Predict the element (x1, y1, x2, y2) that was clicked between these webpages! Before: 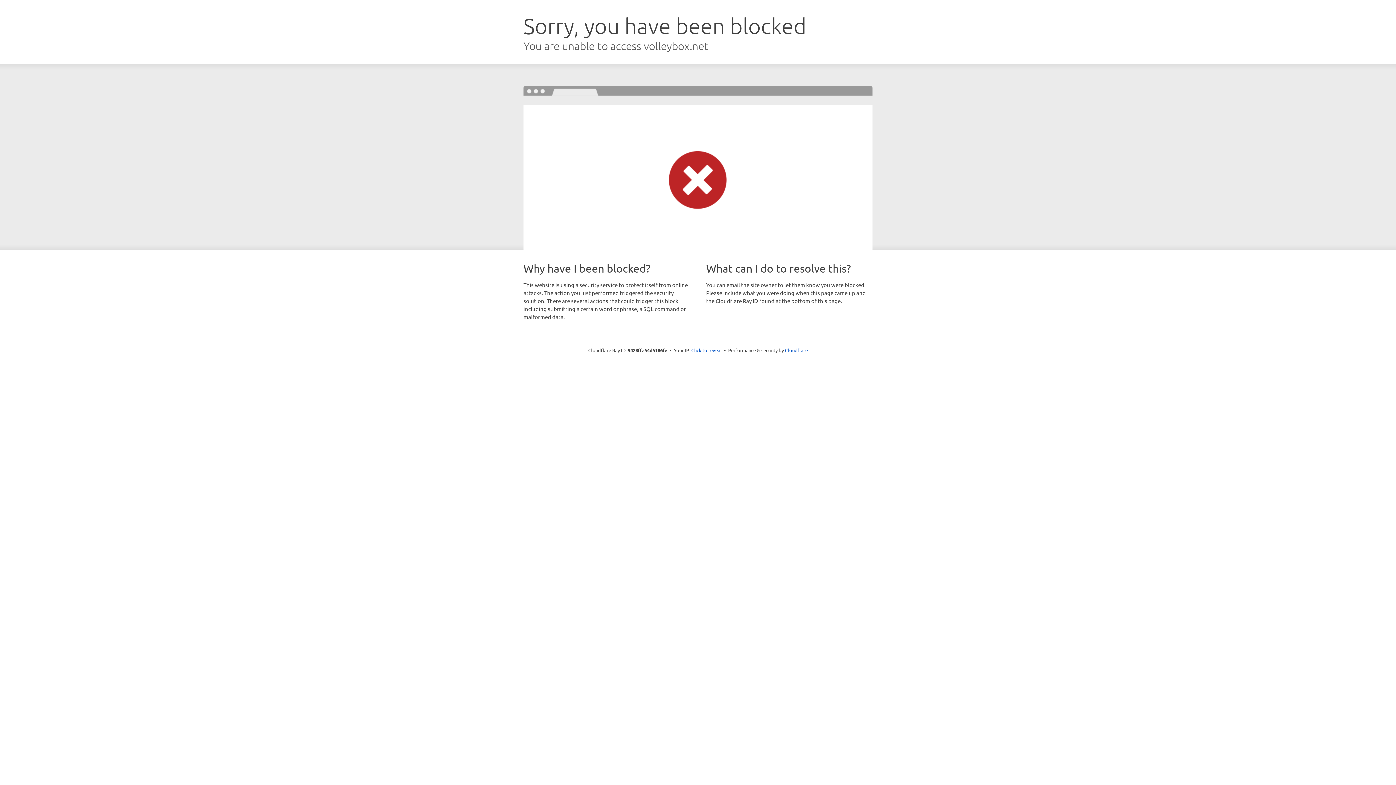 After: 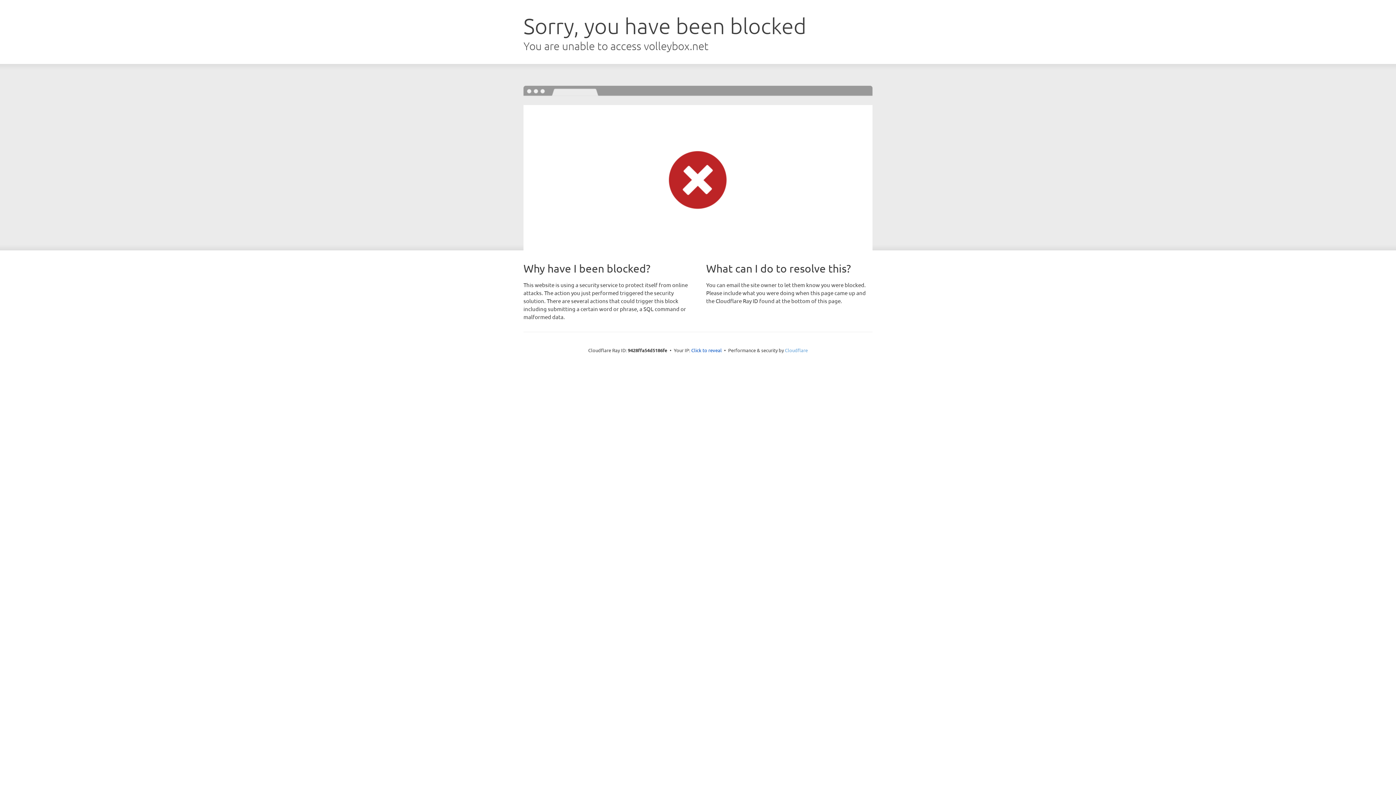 Action: bbox: (785, 347, 808, 353) label: Cloudflare